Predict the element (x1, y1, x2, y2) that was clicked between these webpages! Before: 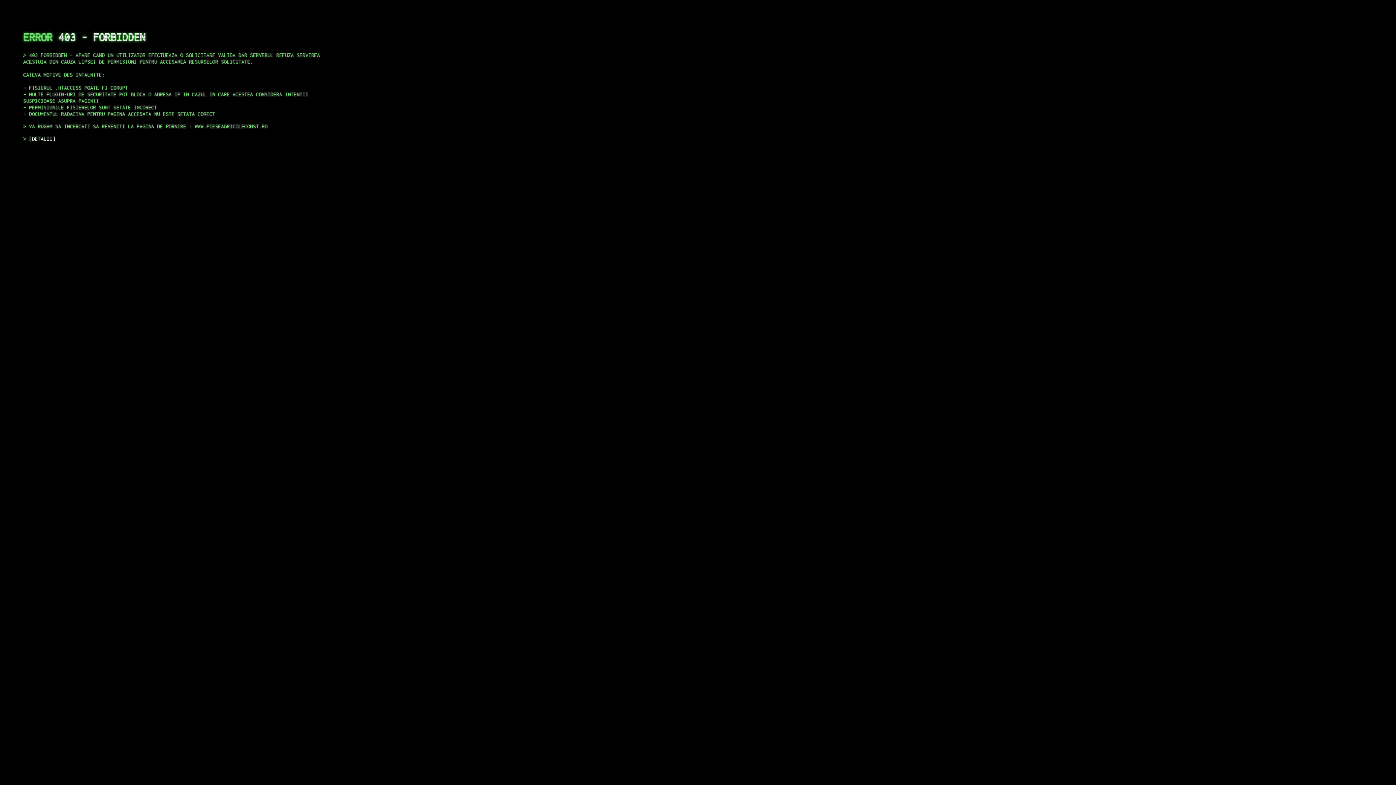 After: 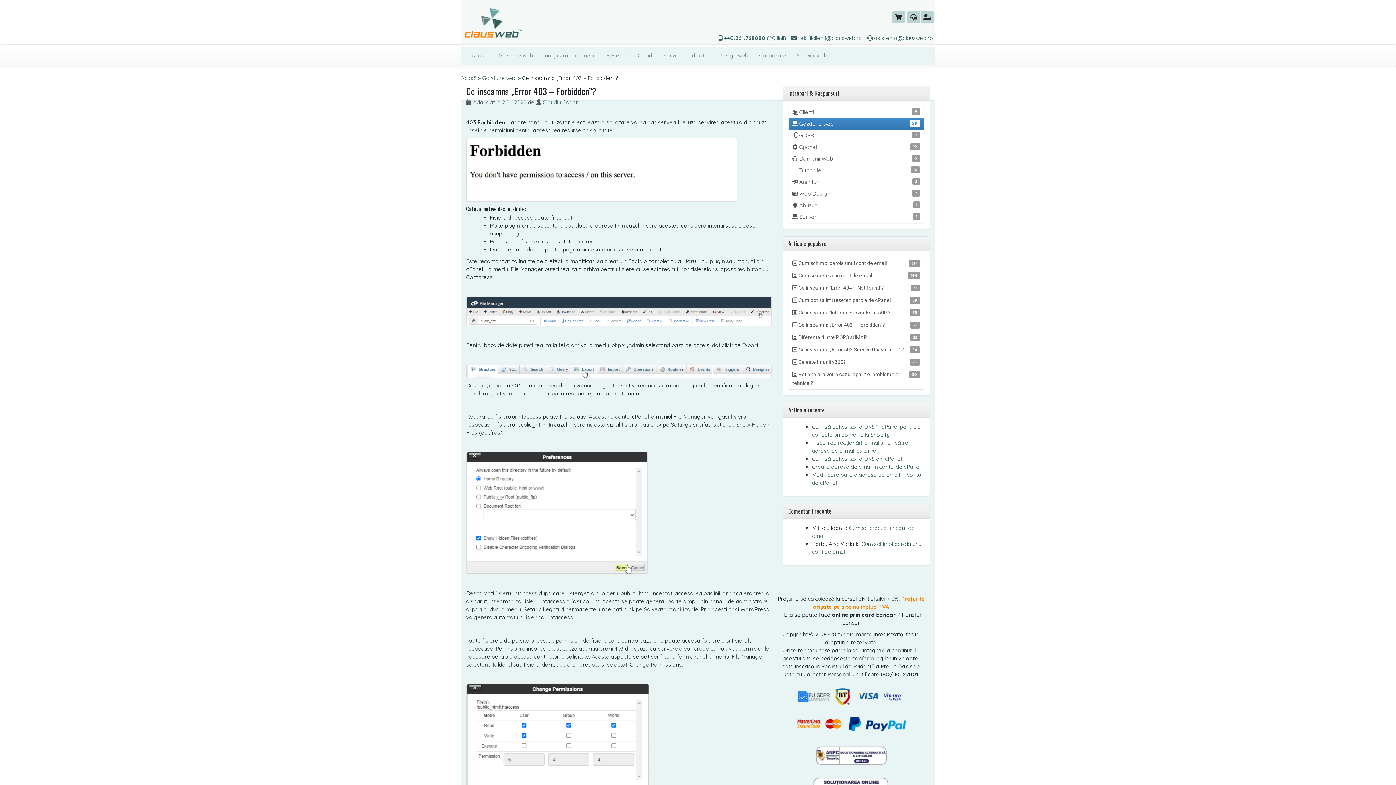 Action: bbox: (29, 135, 55, 141) label: DETALII